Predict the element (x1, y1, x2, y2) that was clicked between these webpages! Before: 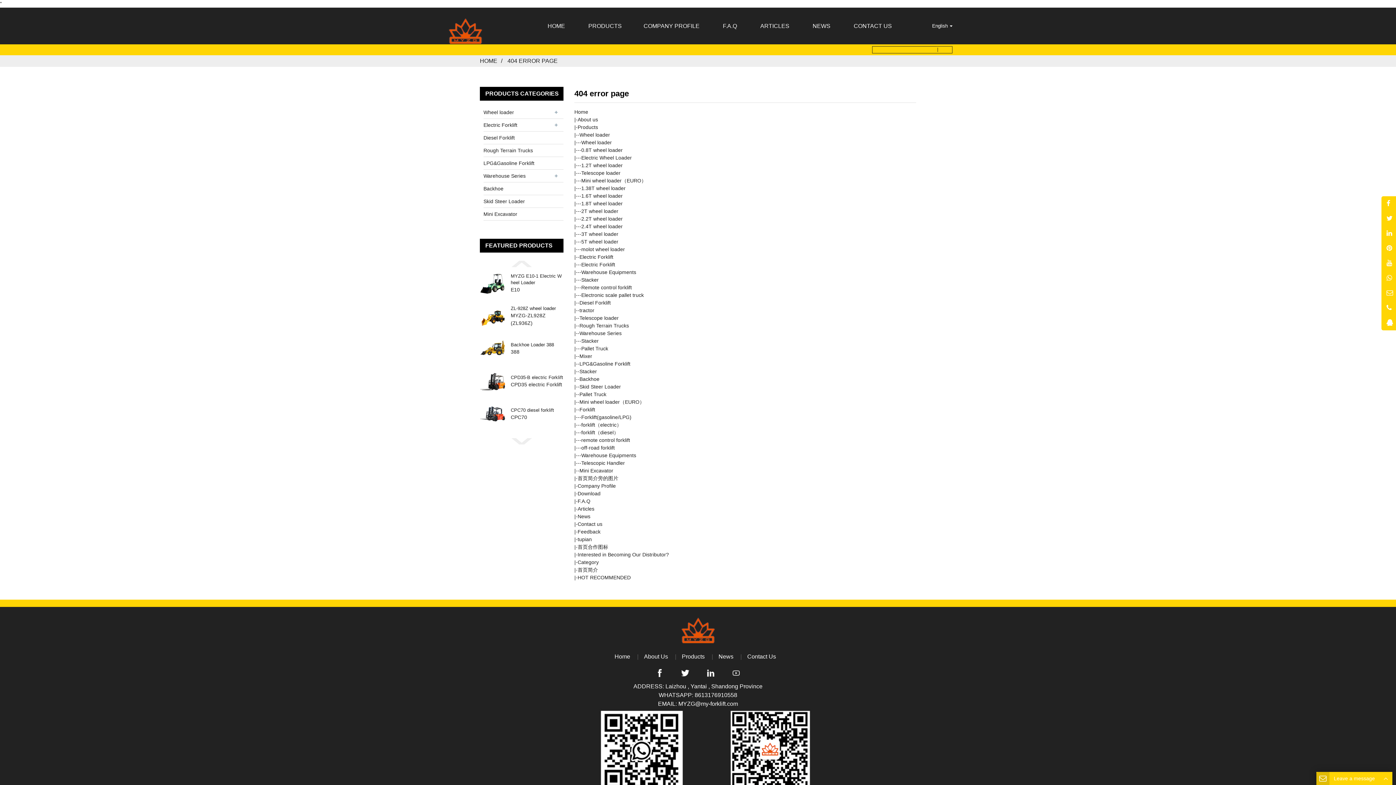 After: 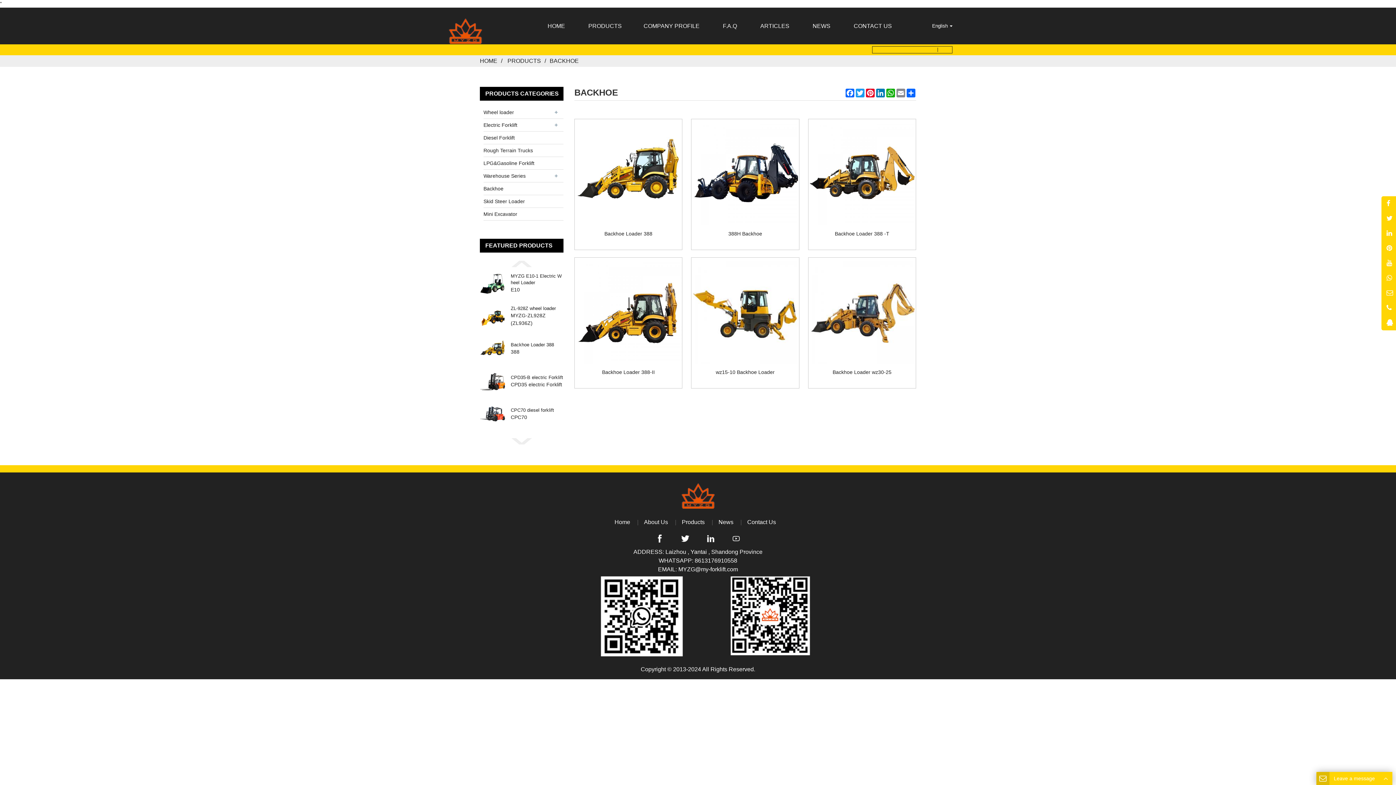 Action: bbox: (483, 182, 549, 194) label: Backhoe